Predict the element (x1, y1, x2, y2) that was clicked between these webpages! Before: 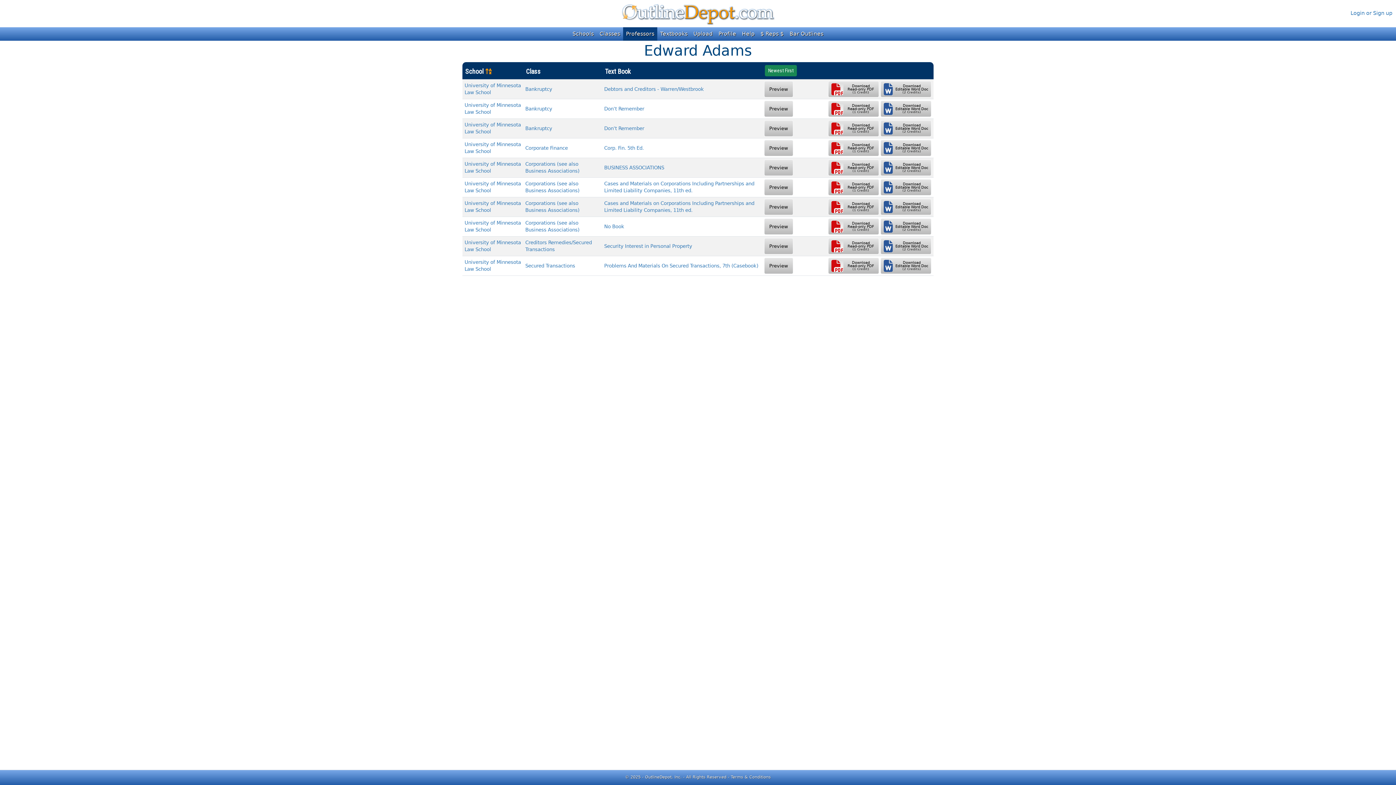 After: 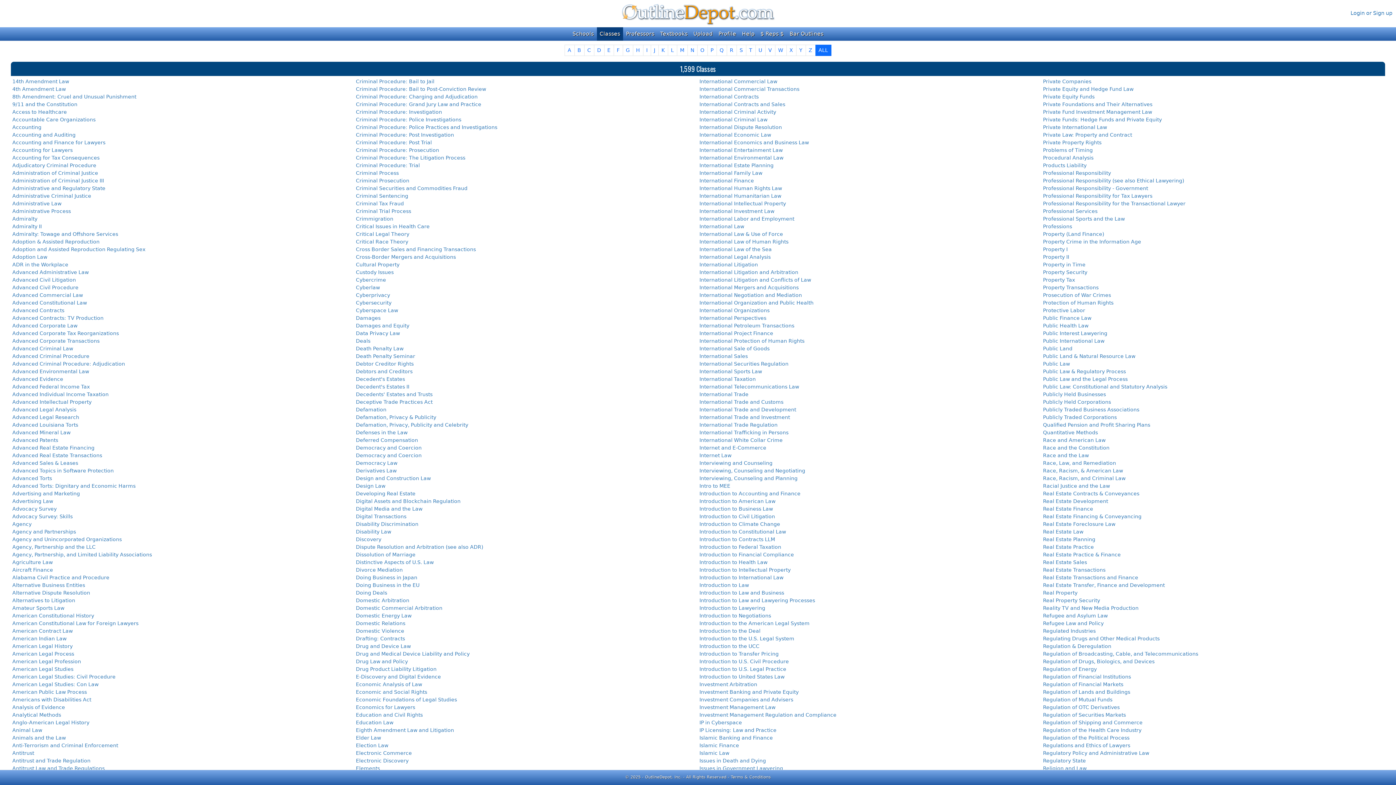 Action: bbox: (596, 27, 623, 40) label: Classes